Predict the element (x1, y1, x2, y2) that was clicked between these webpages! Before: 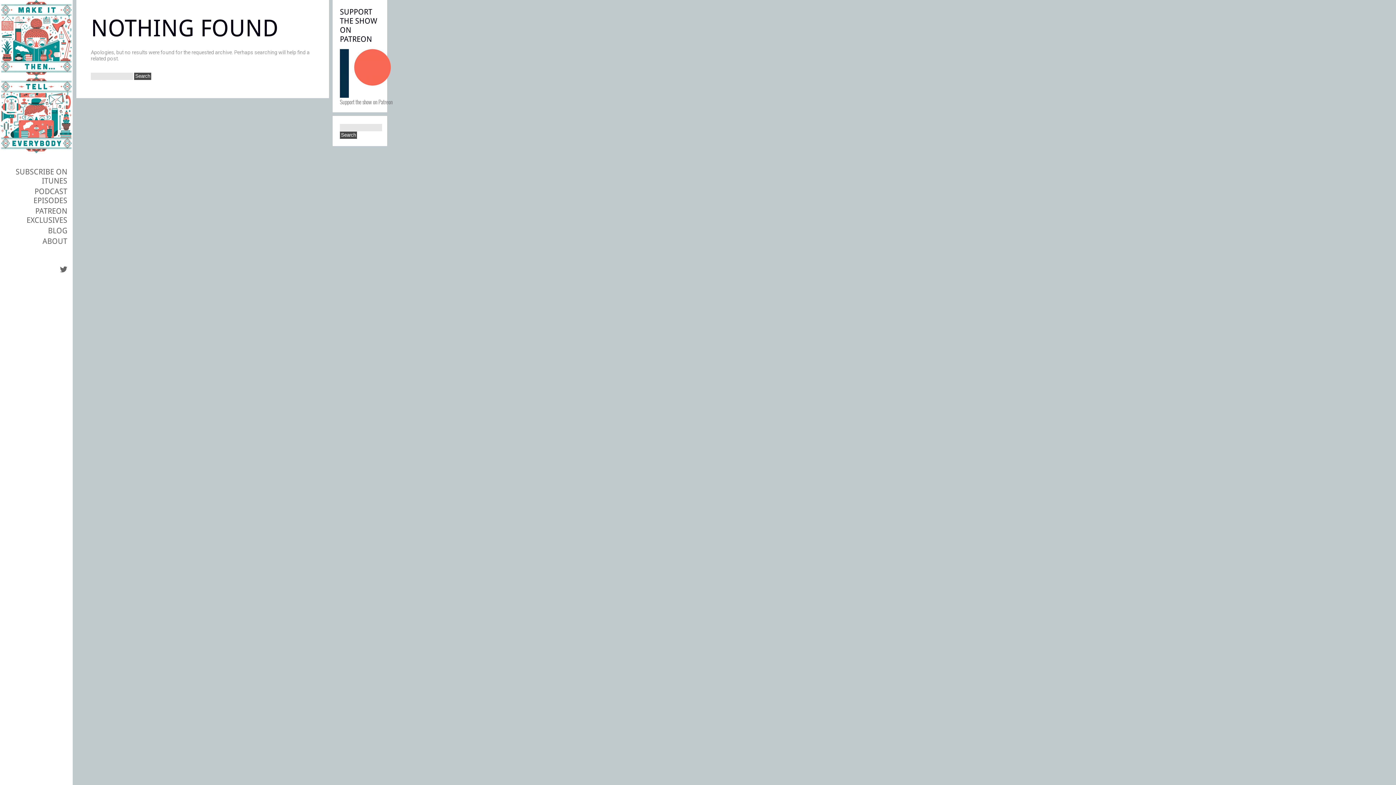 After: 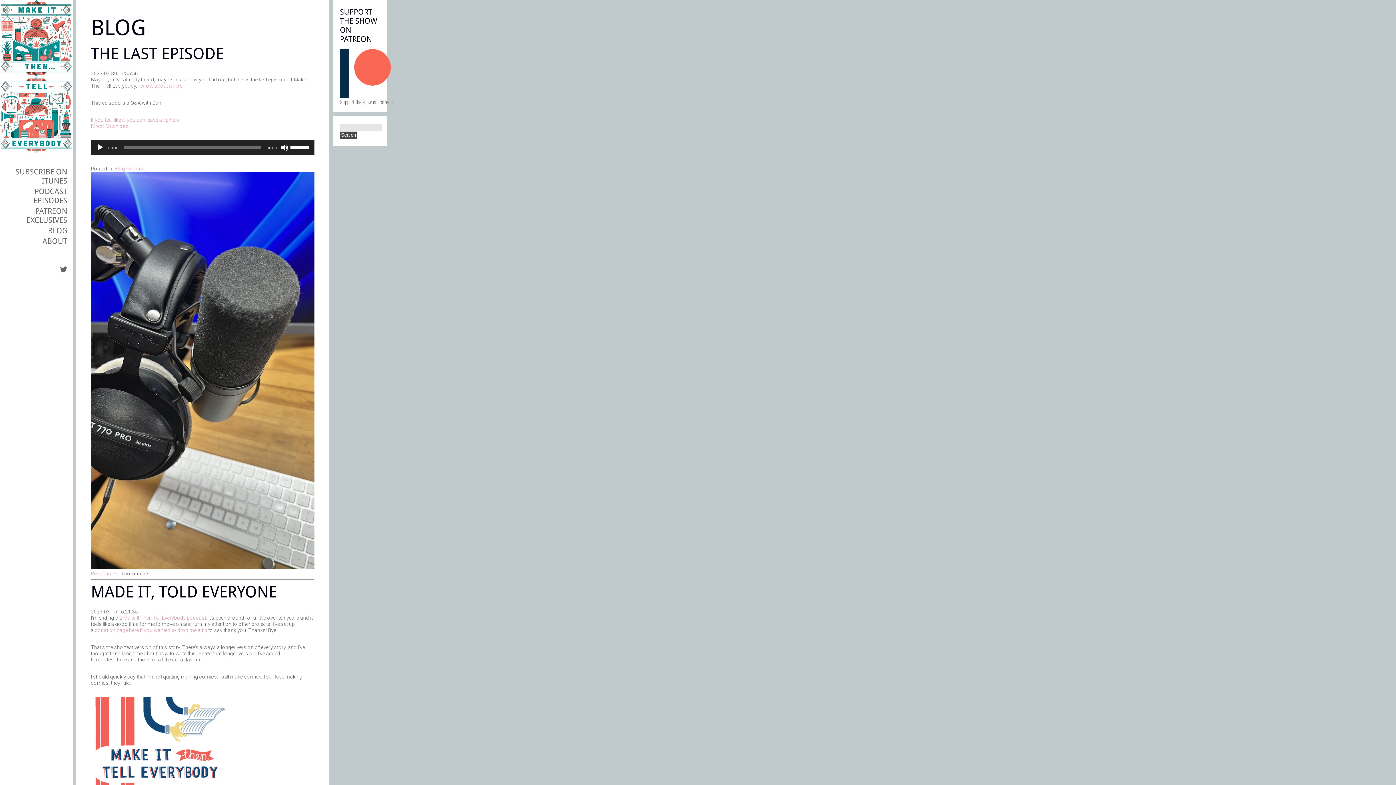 Action: label: BLOG bbox: (48, 226, 67, 235)